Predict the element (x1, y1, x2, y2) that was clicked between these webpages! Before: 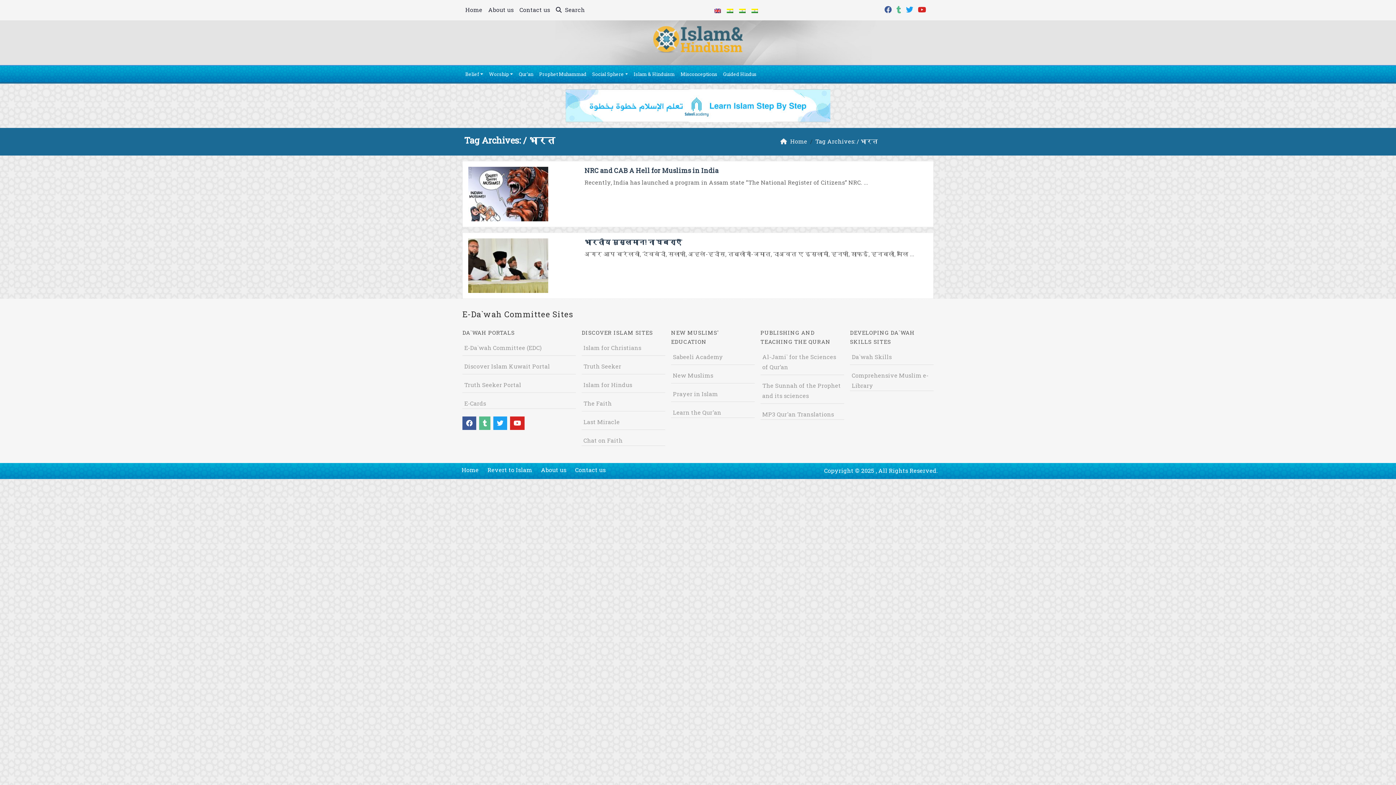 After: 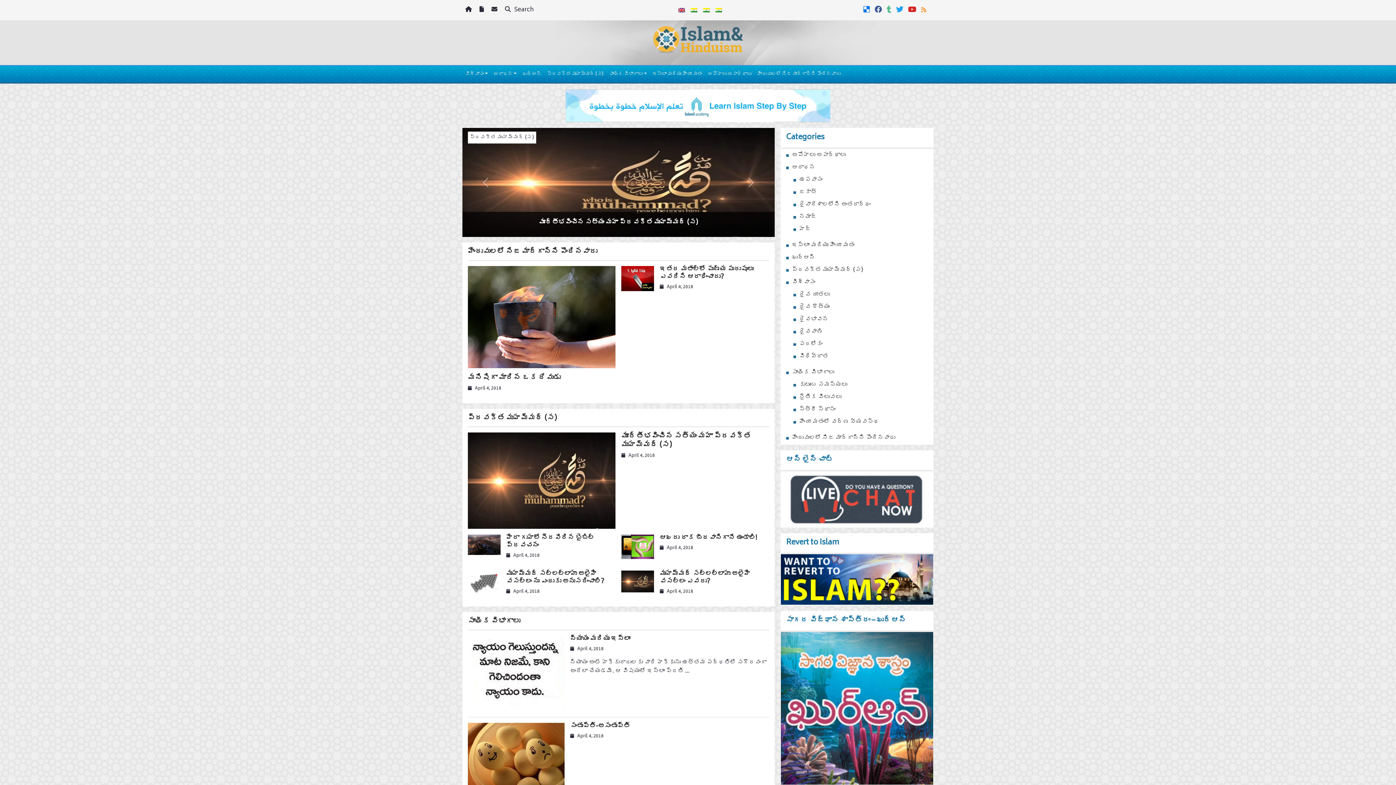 Action: label: Telugu bbox: (736, 2, 748, 17)